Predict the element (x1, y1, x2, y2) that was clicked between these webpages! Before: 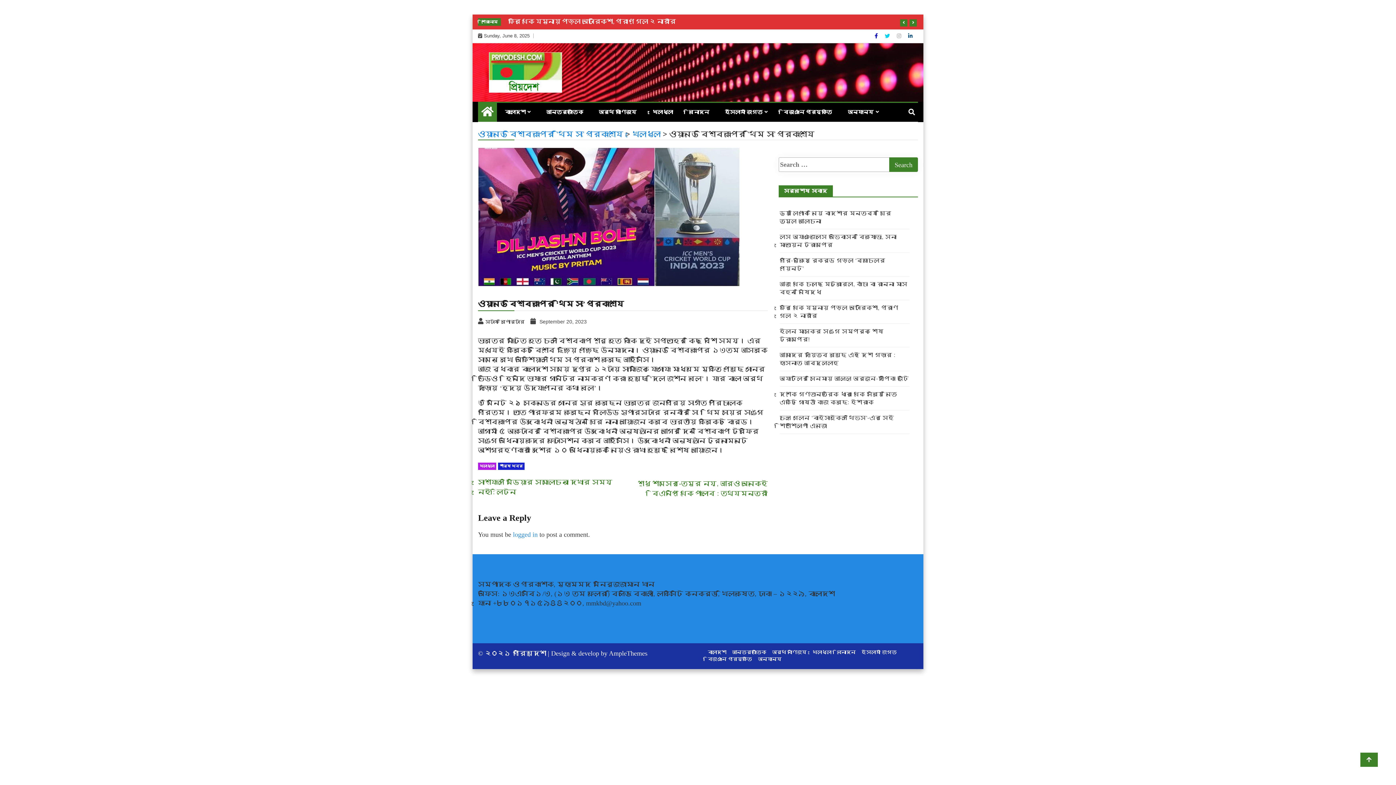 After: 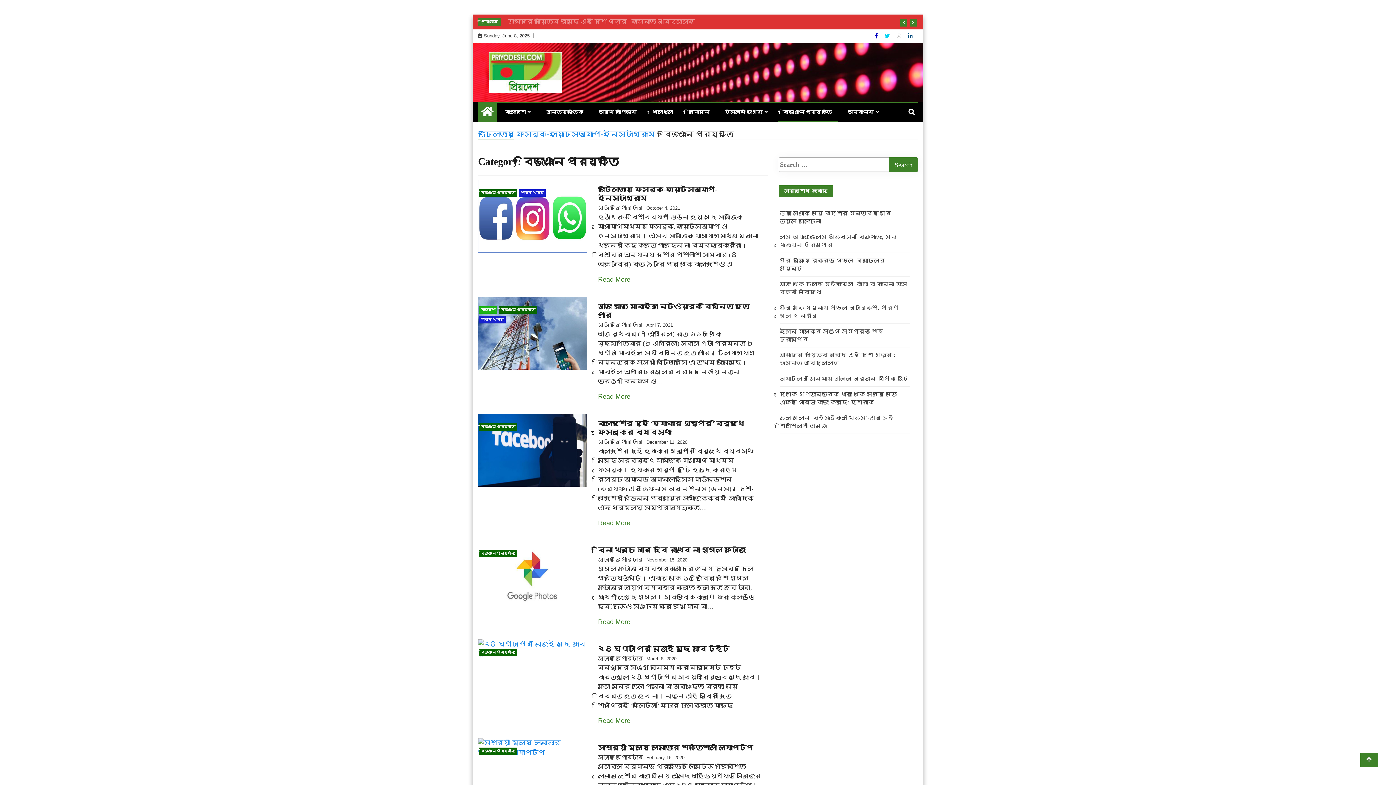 Action: label: বিজ্ঞান প্রযুক্তি bbox: (778, 102, 837, 121)